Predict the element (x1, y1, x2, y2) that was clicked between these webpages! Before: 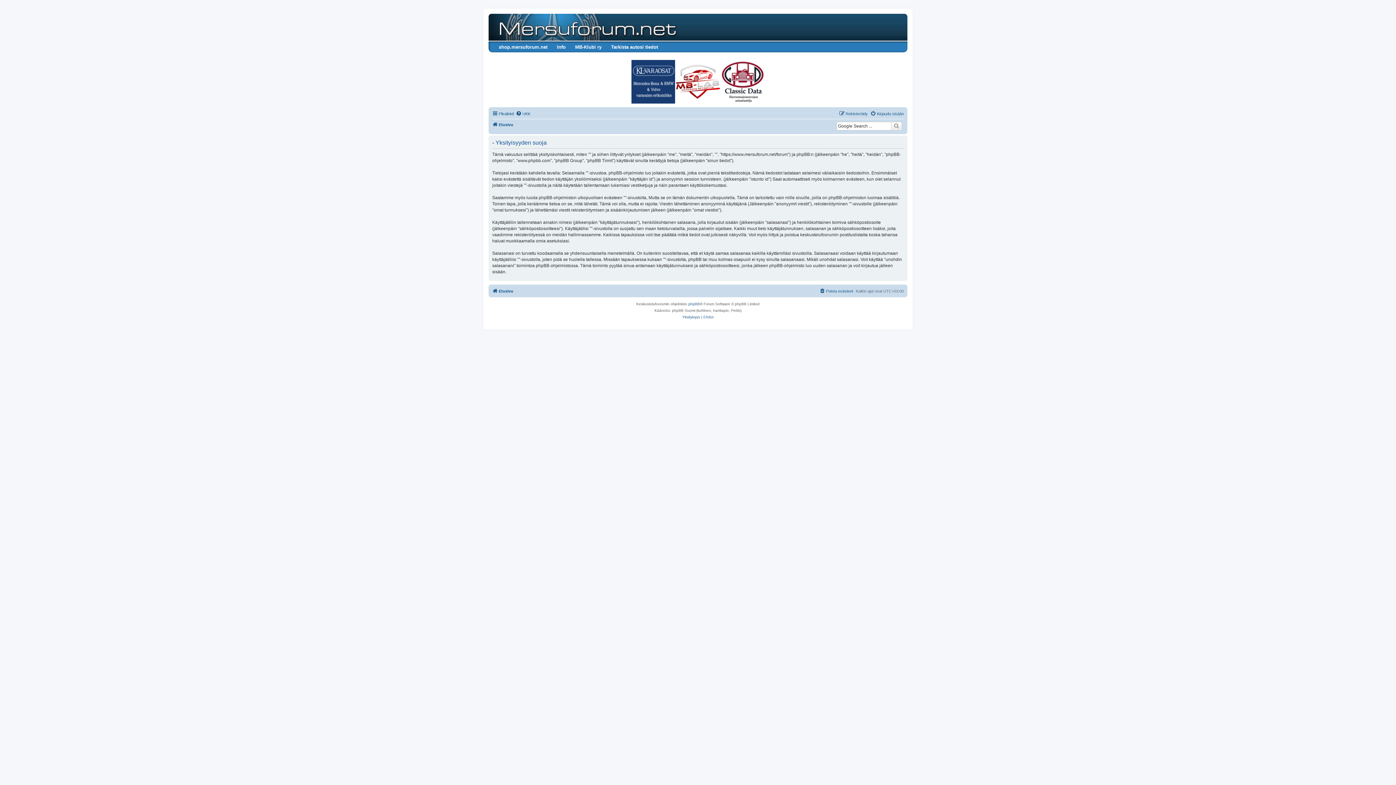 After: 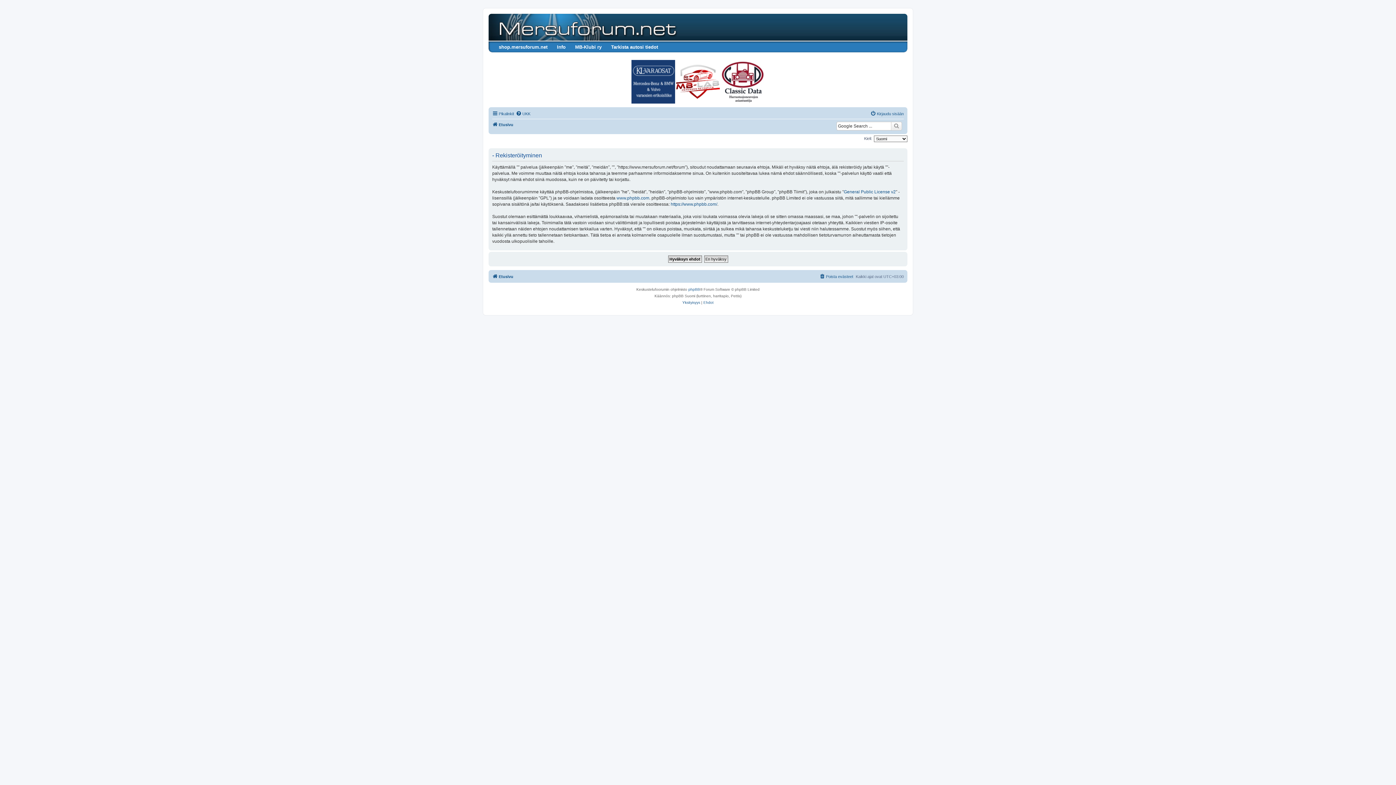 Action: bbox: (839, 109, 868, 118) label: Rekisteröidy